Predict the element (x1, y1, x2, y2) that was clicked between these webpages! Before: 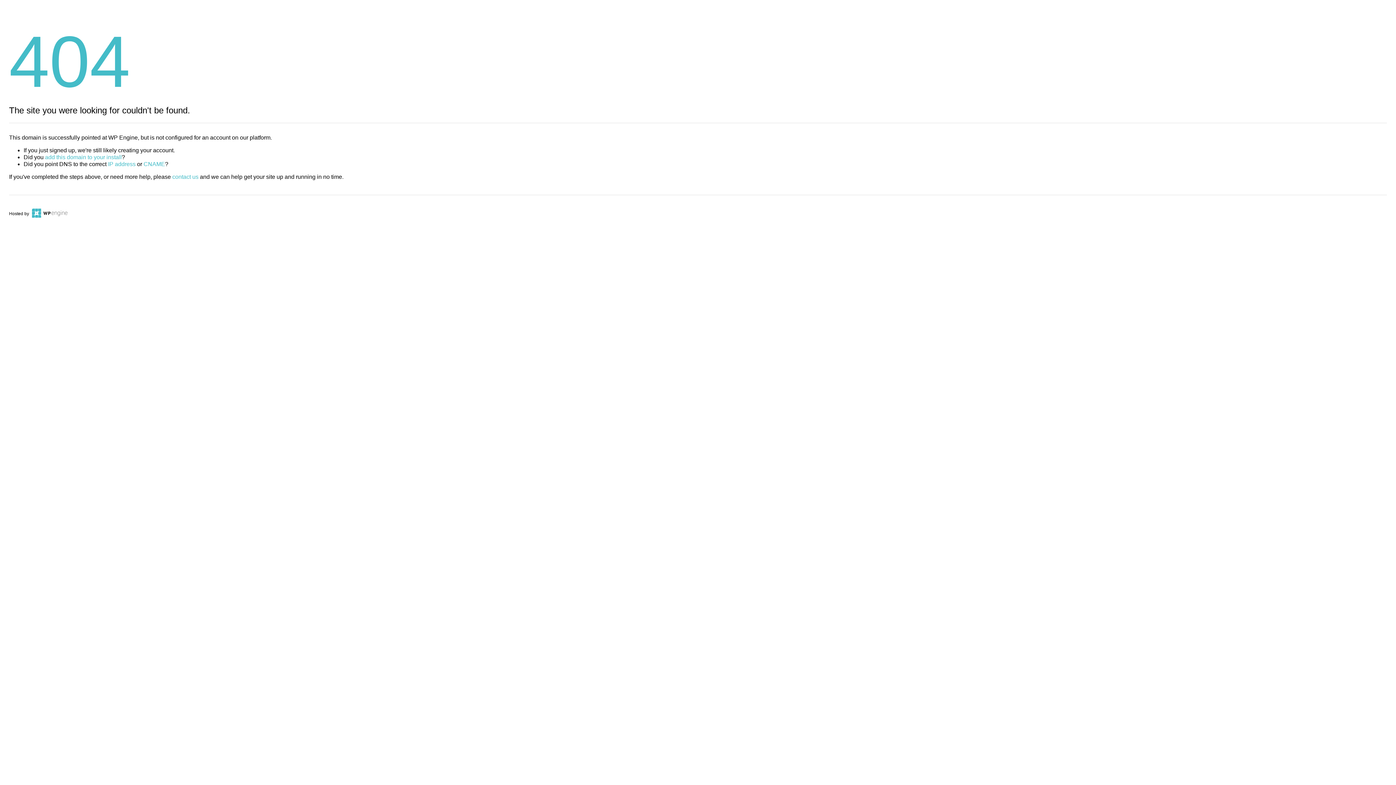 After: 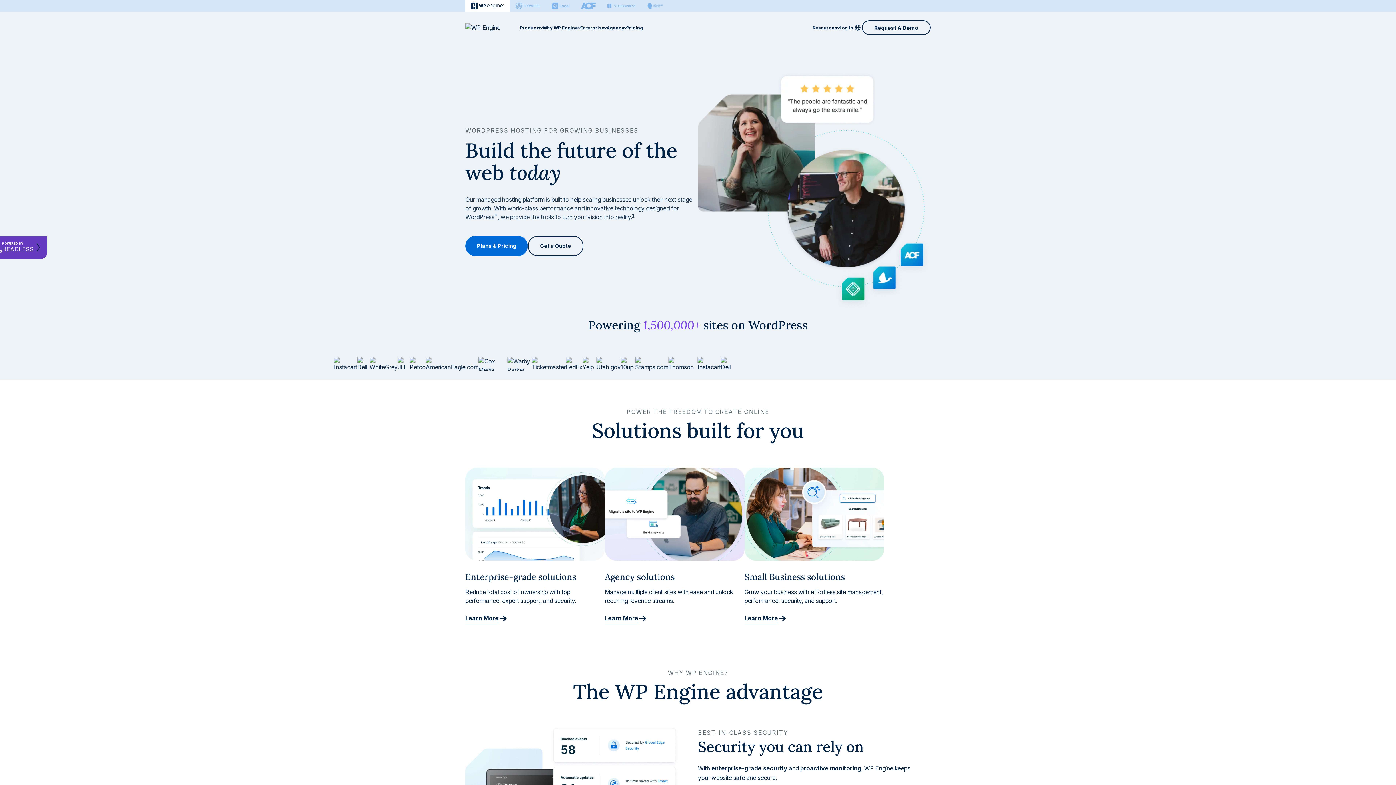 Action: bbox: (30, 211, 67, 216)